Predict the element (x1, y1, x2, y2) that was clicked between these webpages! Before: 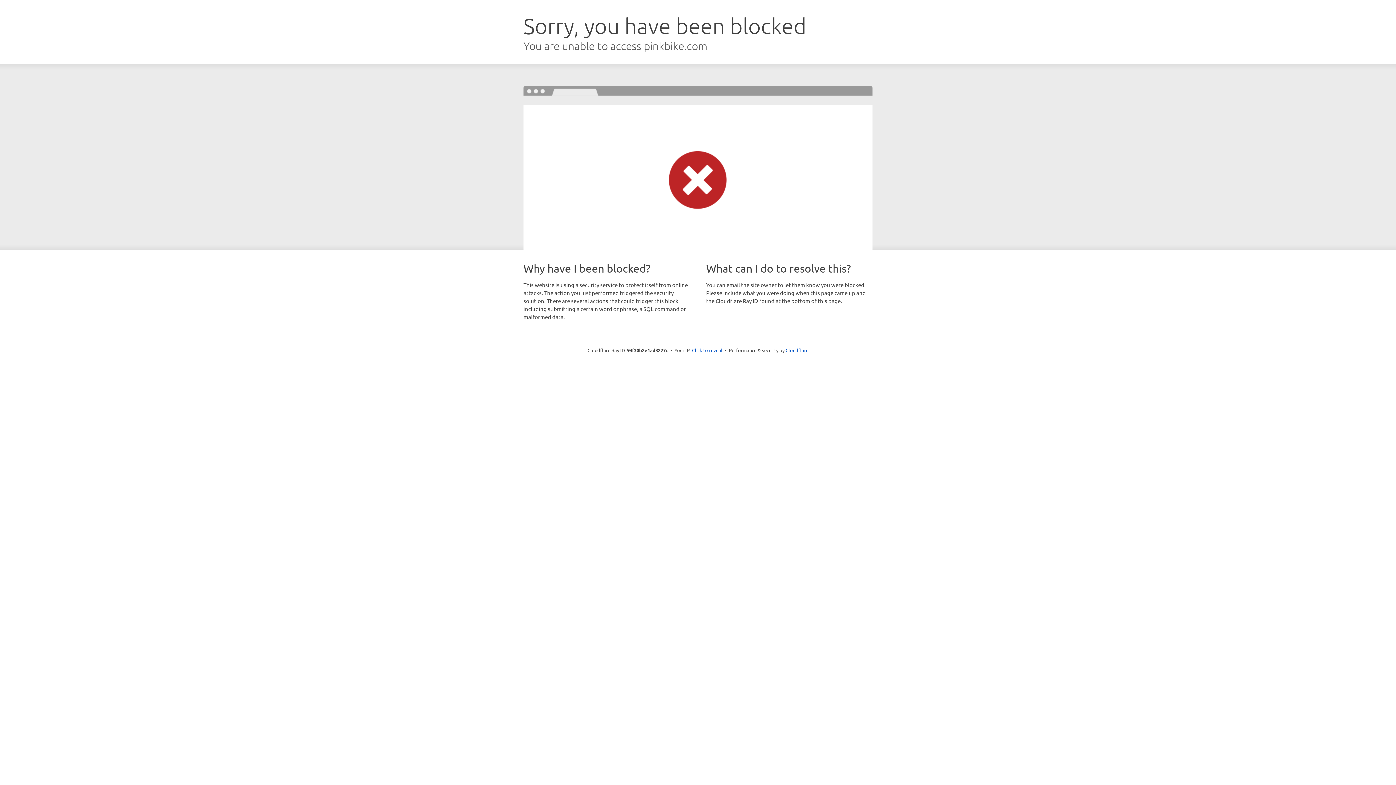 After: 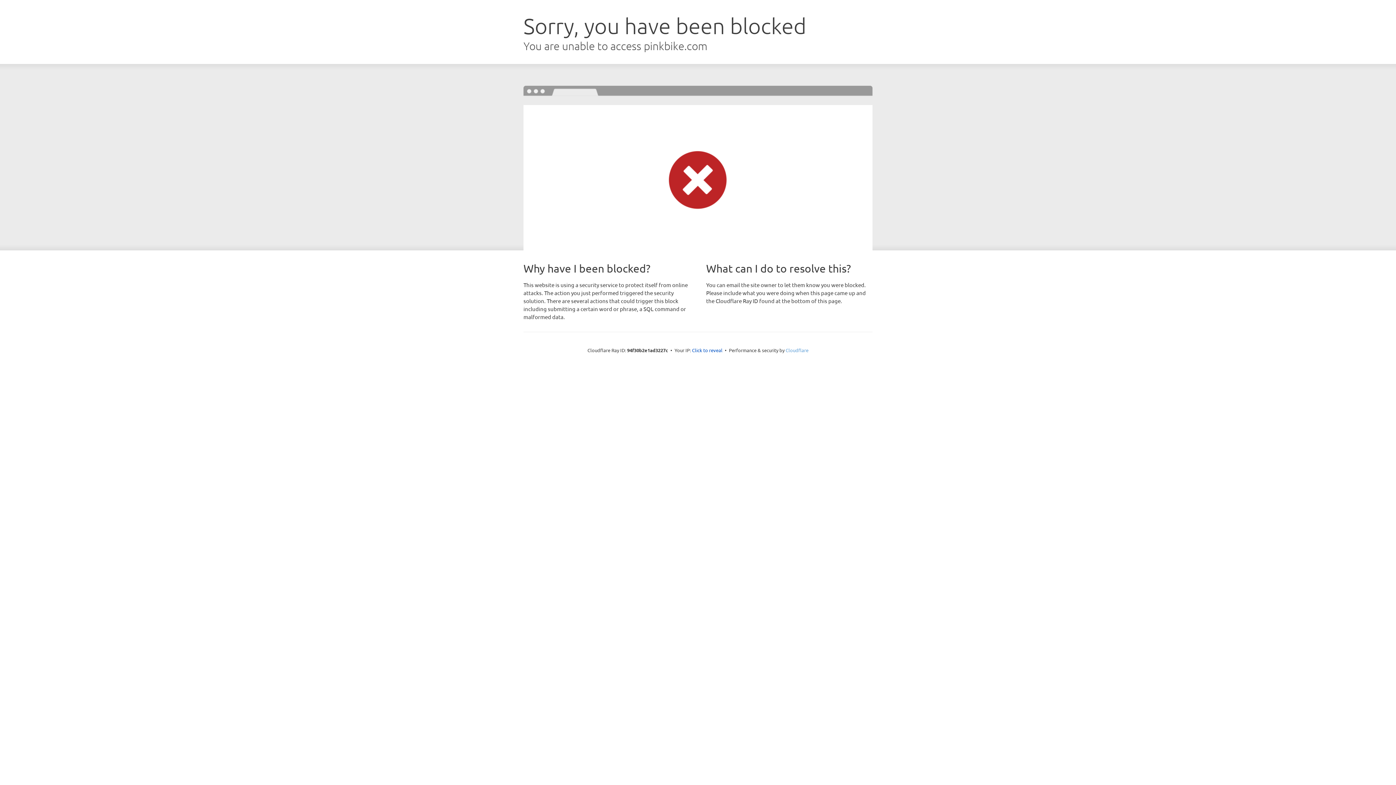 Action: bbox: (785, 347, 808, 353) label: Cloudflare